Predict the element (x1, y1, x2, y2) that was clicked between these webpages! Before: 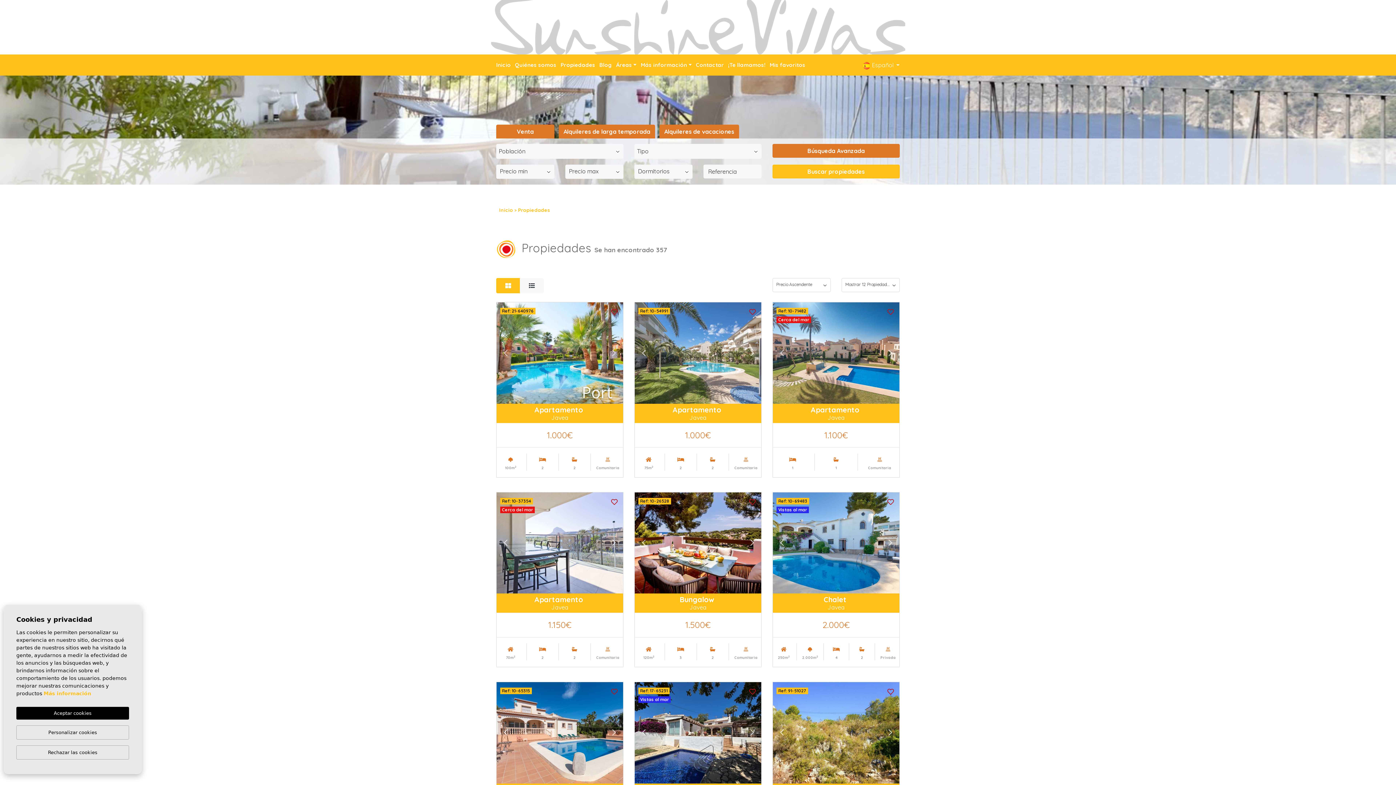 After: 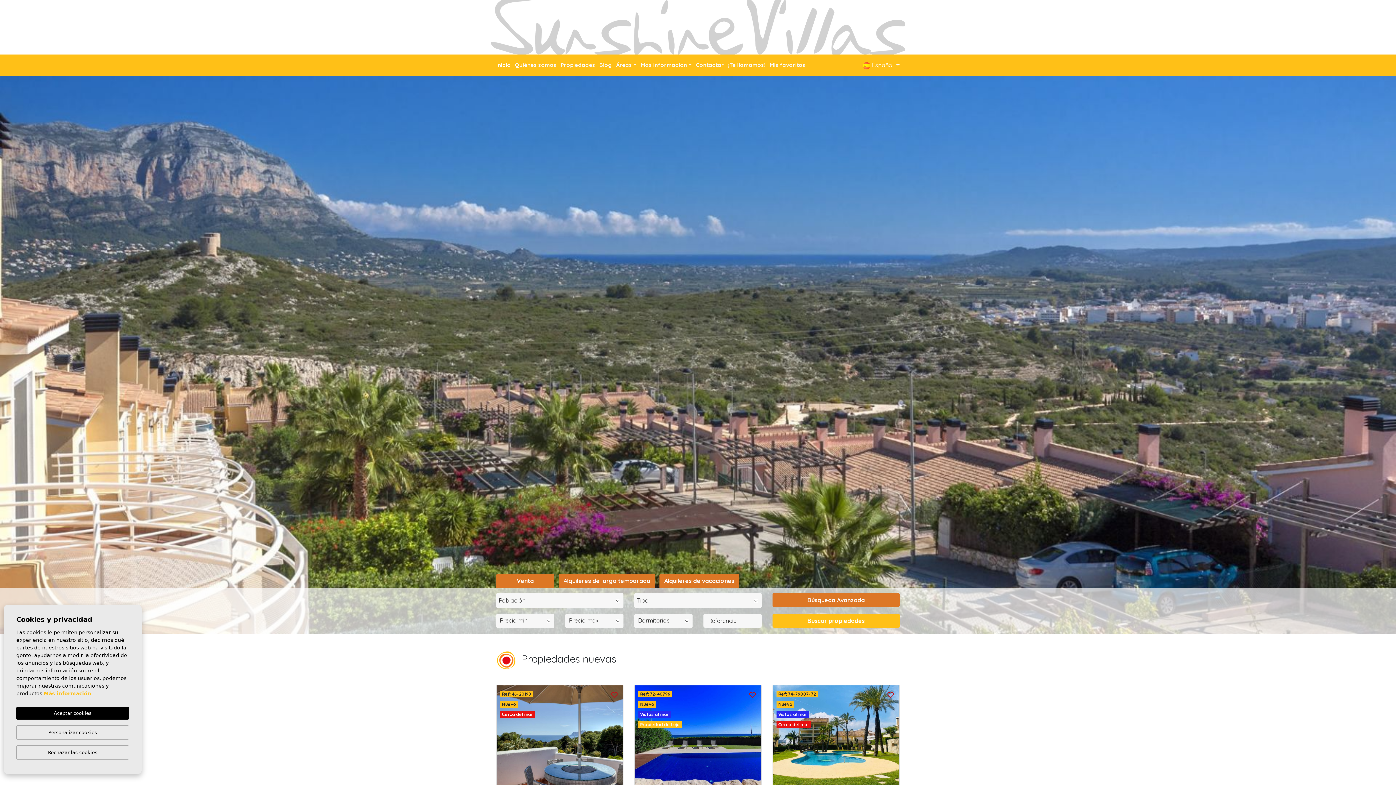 Action: label: Inicio bbox: (496, 54, 512, 75)